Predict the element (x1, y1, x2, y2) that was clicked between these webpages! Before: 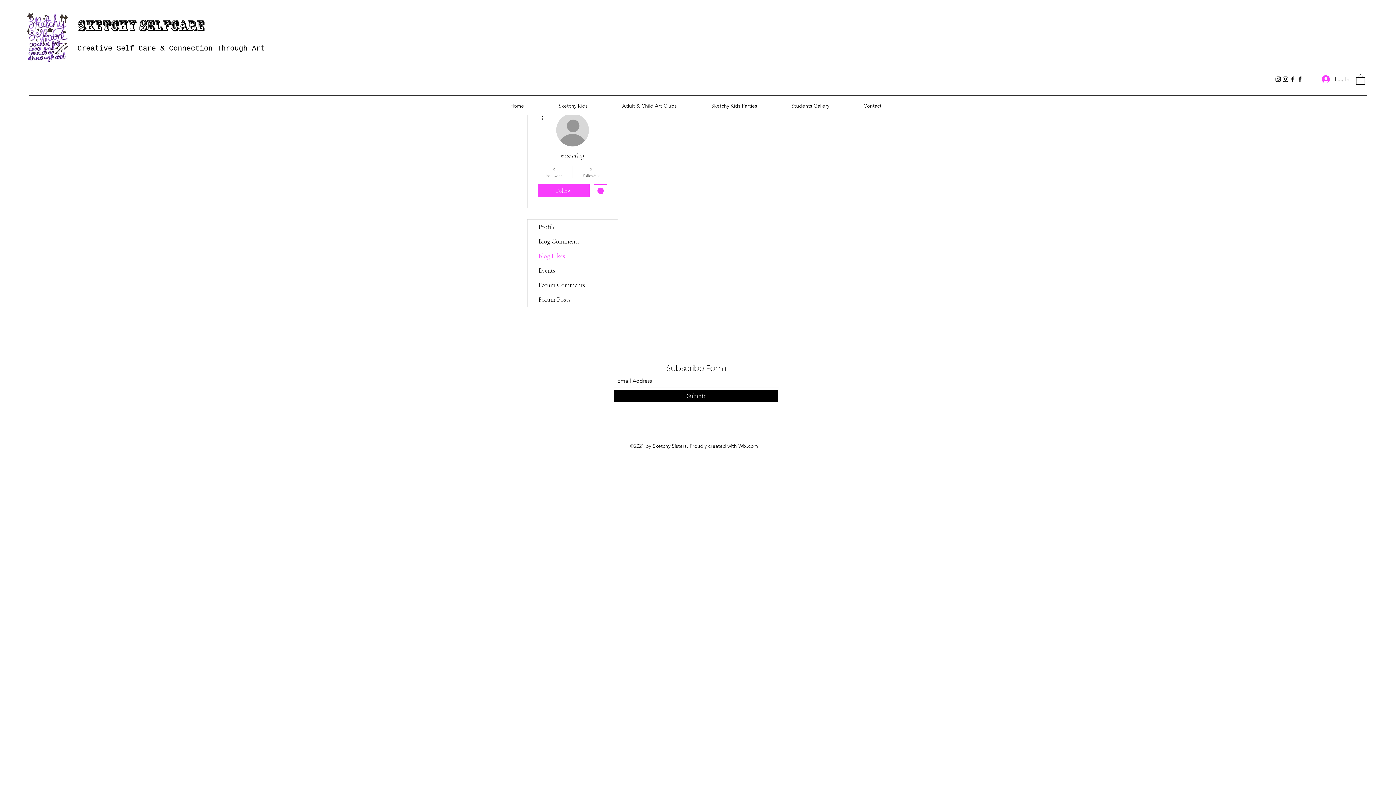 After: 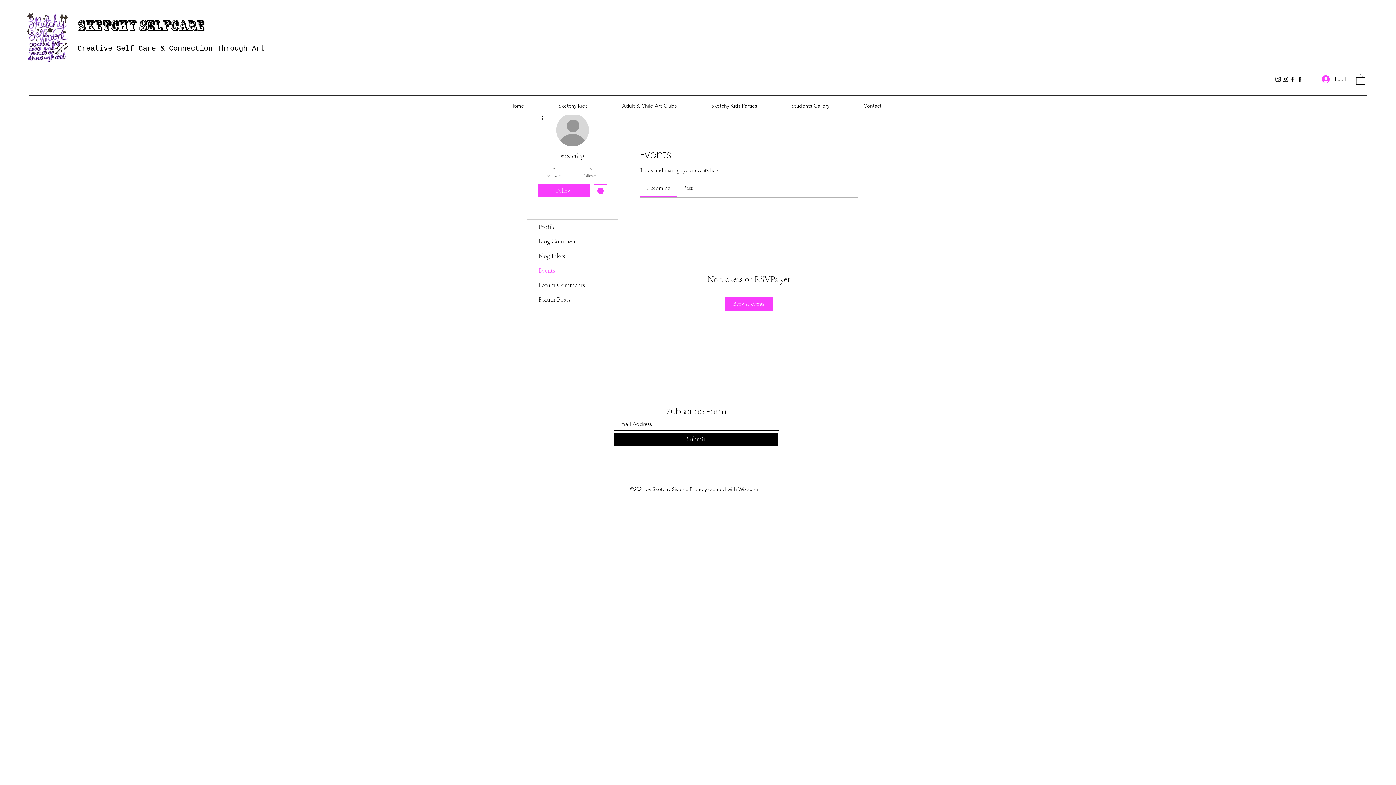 Action: label: Events bbox: (527, 263, 617, 277)